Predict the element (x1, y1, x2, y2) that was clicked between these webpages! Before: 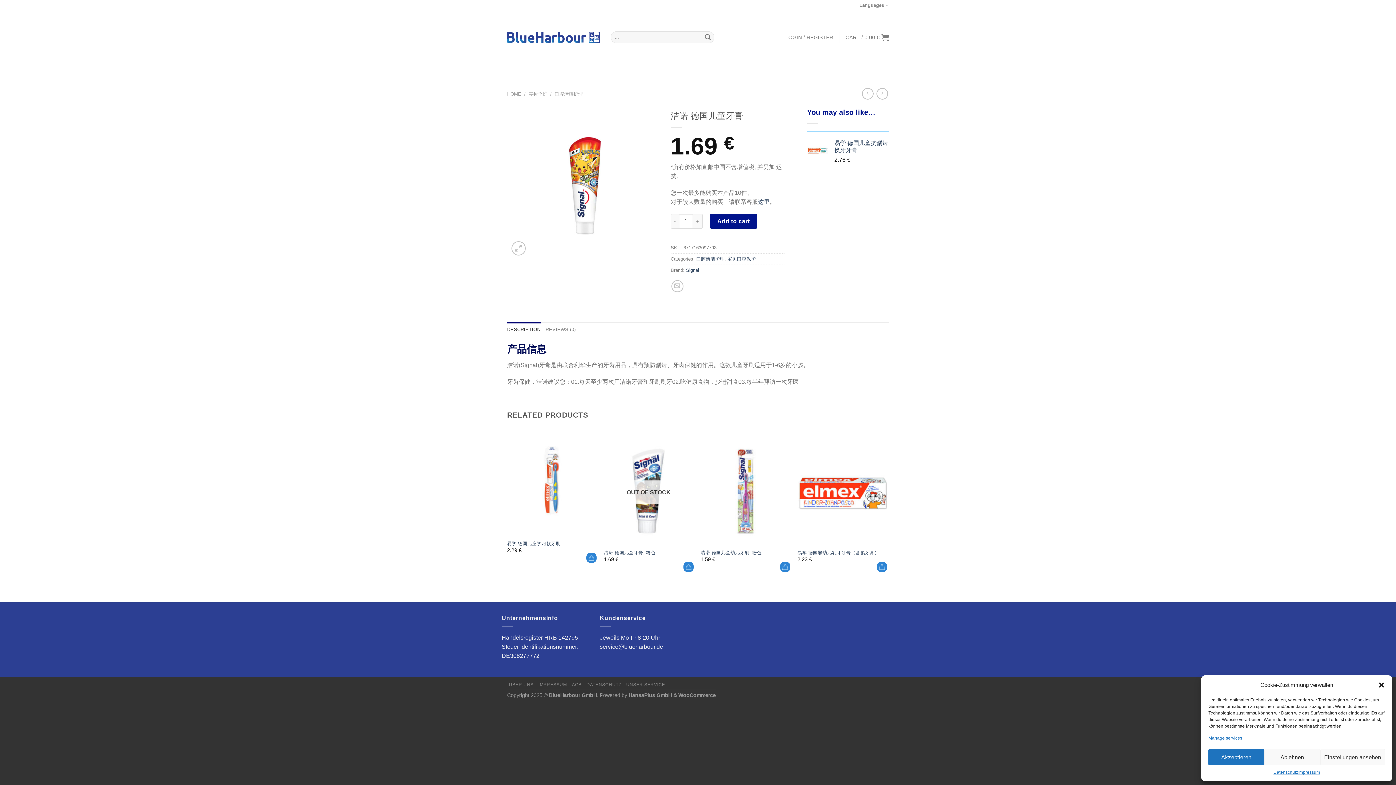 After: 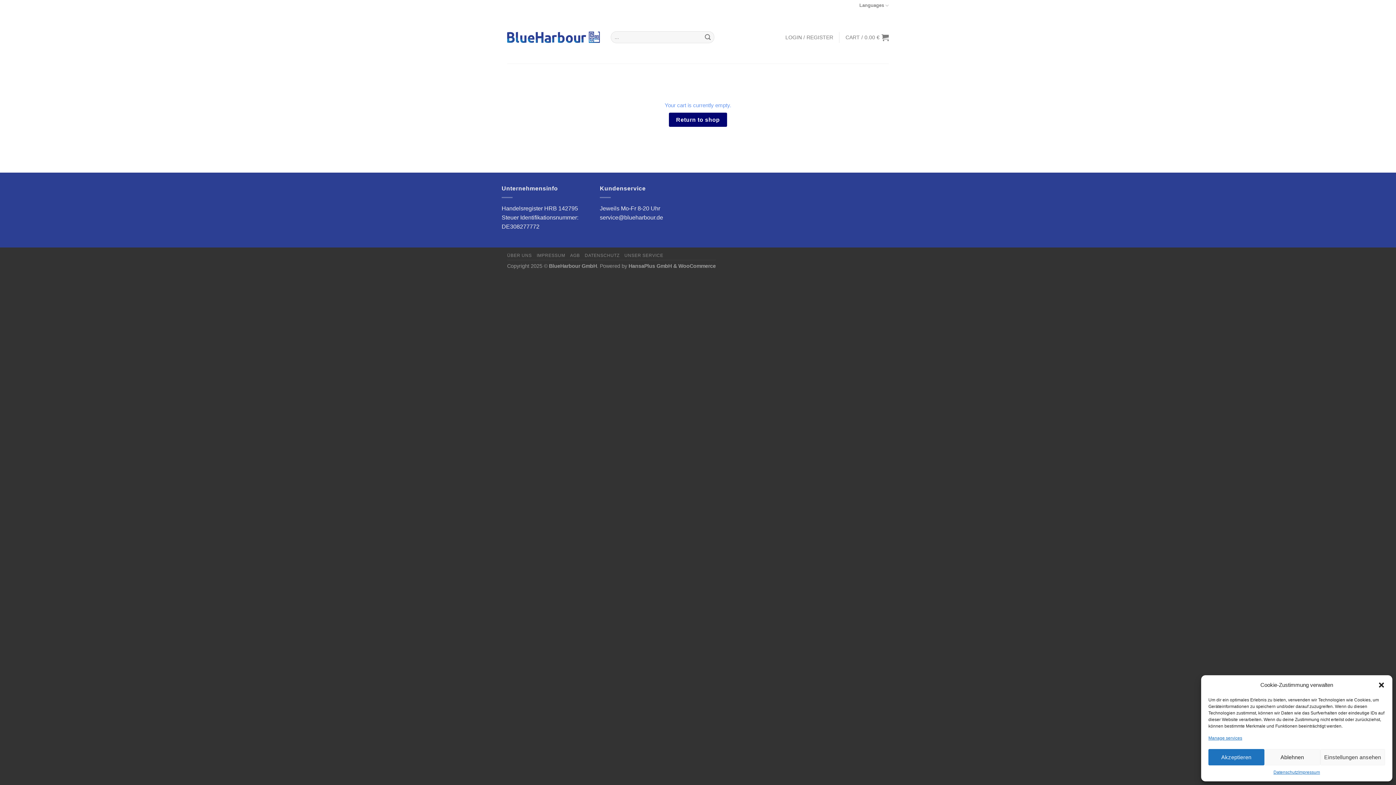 Action: bbox: (845, 29, 889, 45) label: CART / 0.00 €